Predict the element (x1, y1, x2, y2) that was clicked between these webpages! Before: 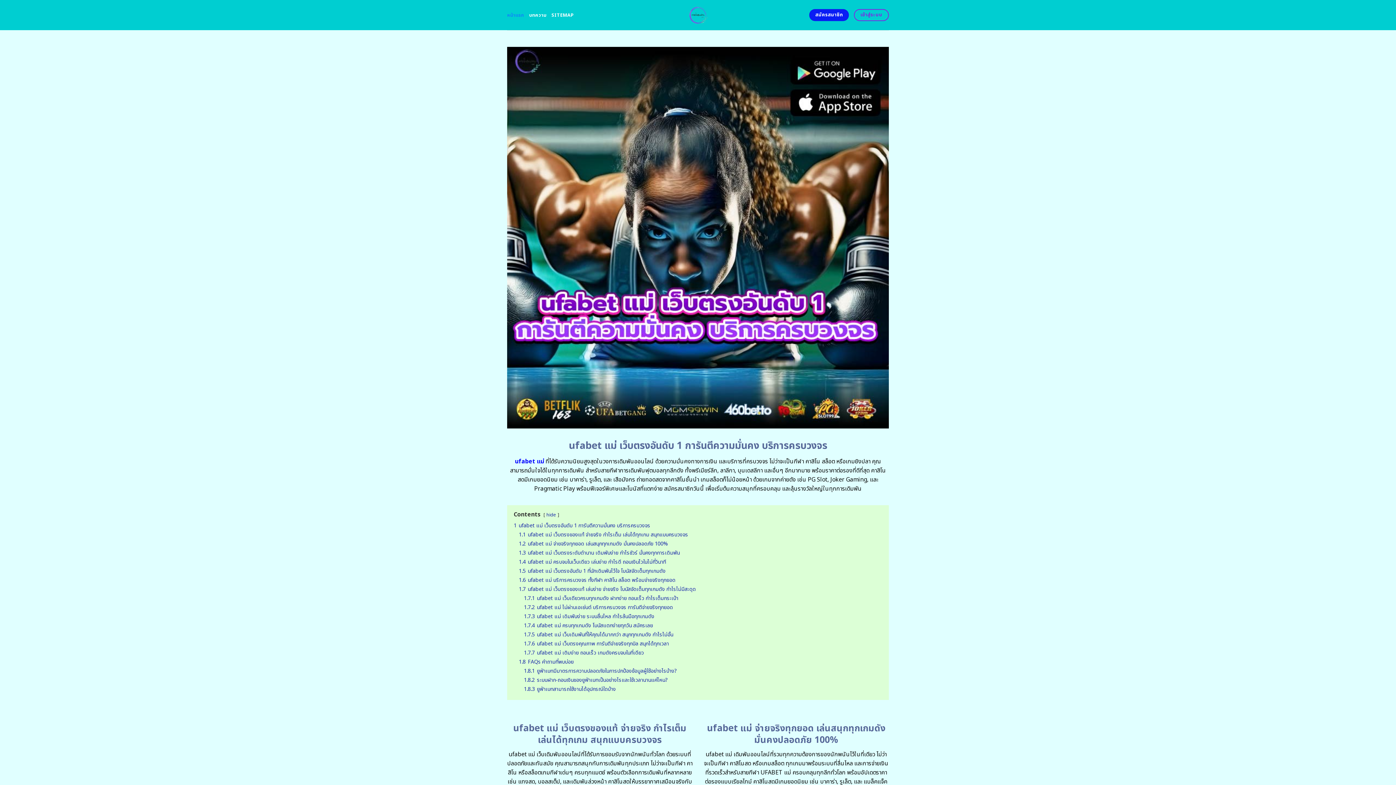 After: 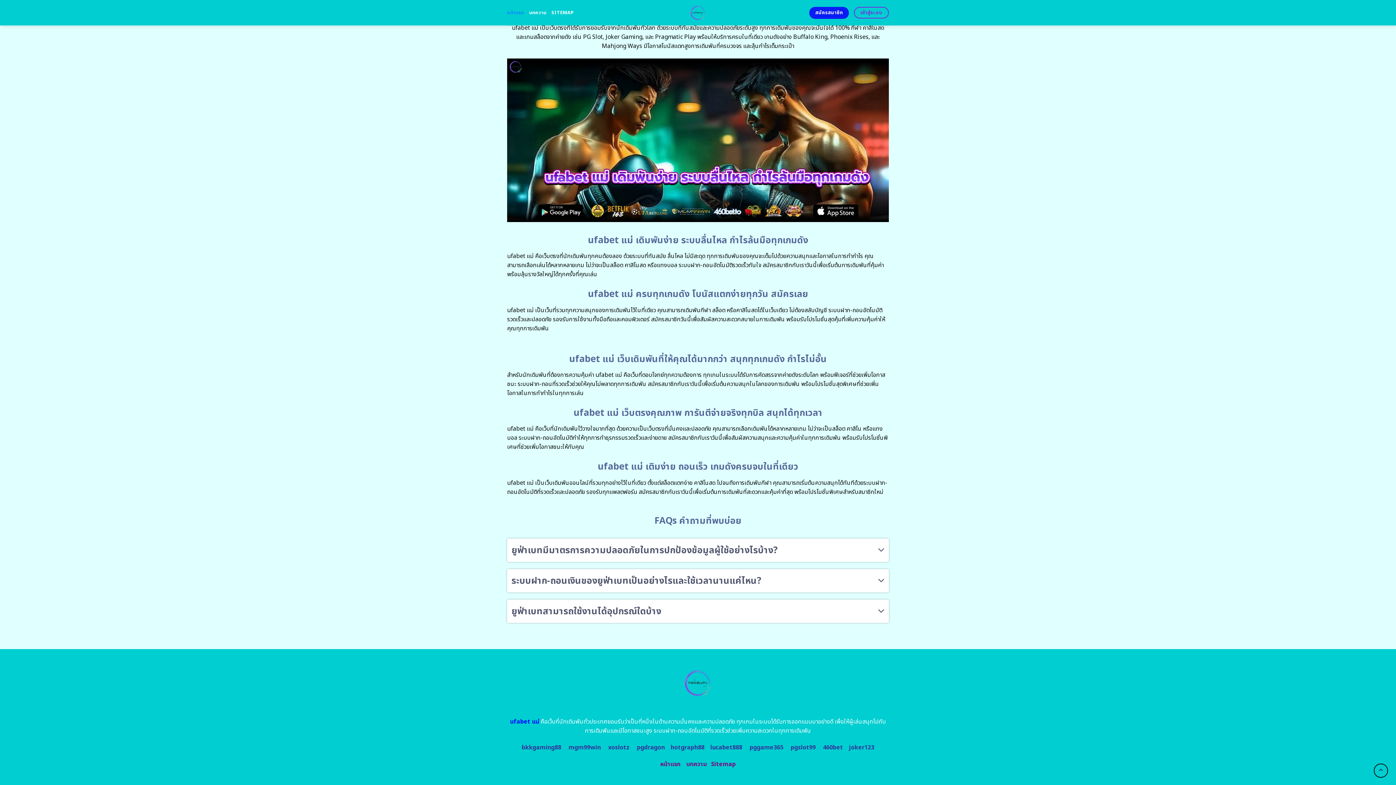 Action: label: 1.8.3 ยูฟ่าเบทสามารถใช้งานได้อุปกรณ์ใดบ้าง bbox: (524, 685, 616, 693)